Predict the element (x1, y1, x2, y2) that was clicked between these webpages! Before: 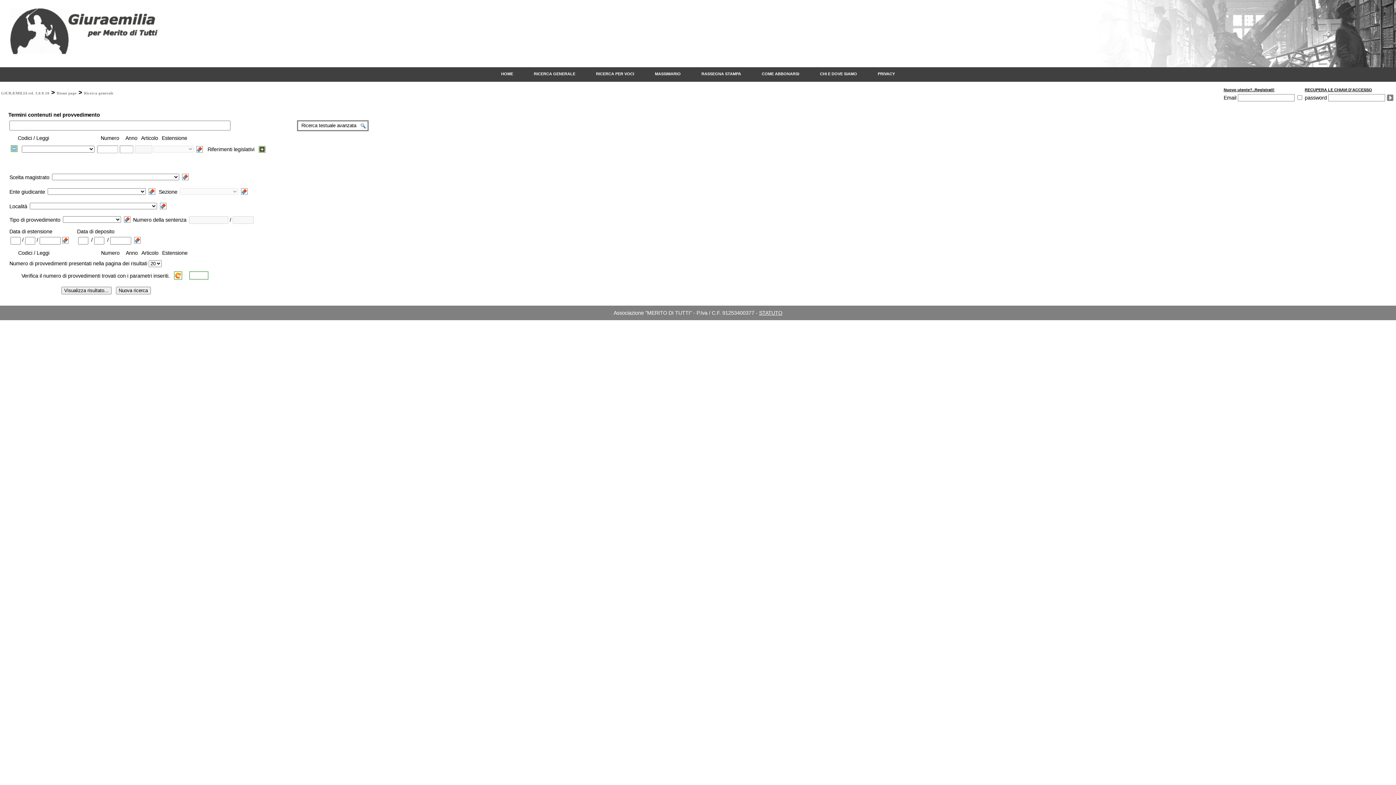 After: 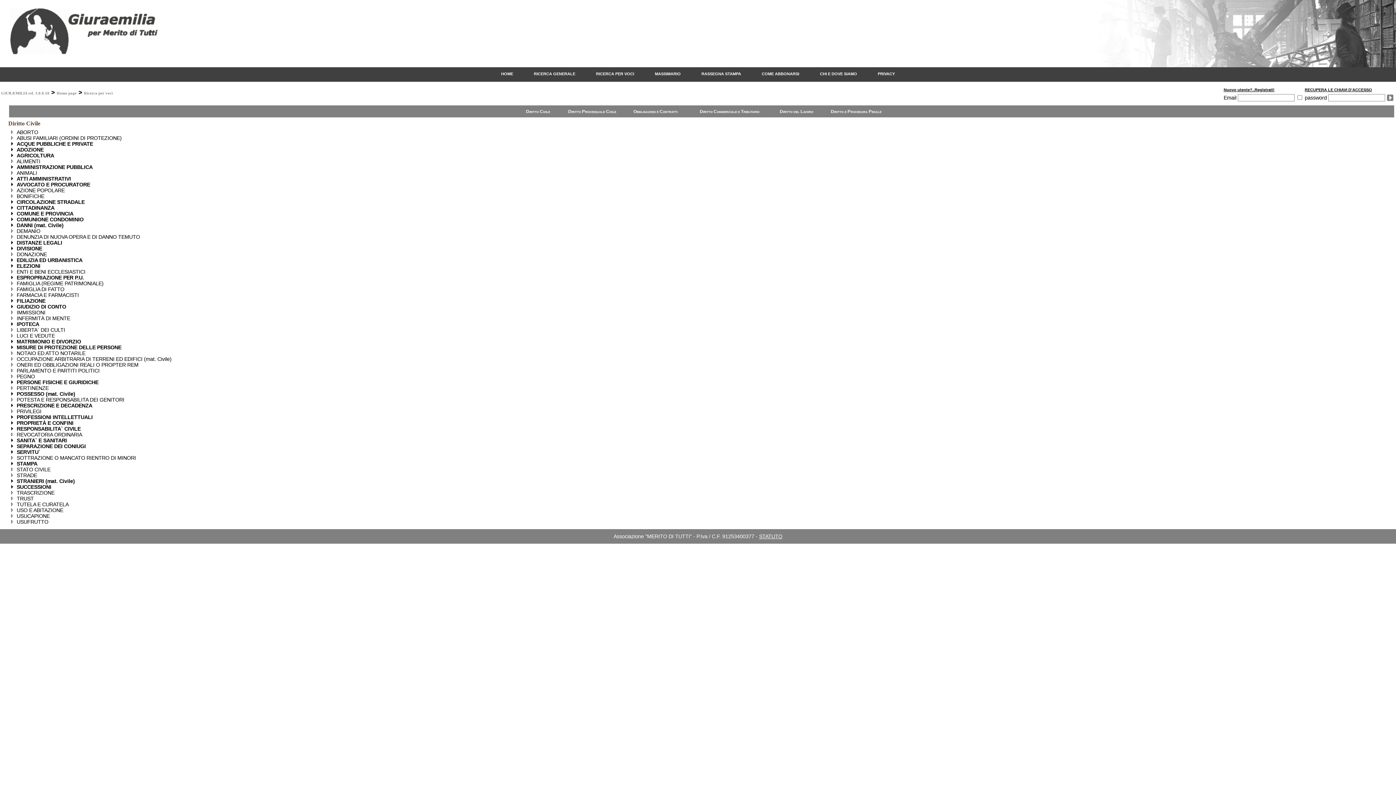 Action: bbox: (596, 71, 634, 76) label: RICERCA PER VOCI